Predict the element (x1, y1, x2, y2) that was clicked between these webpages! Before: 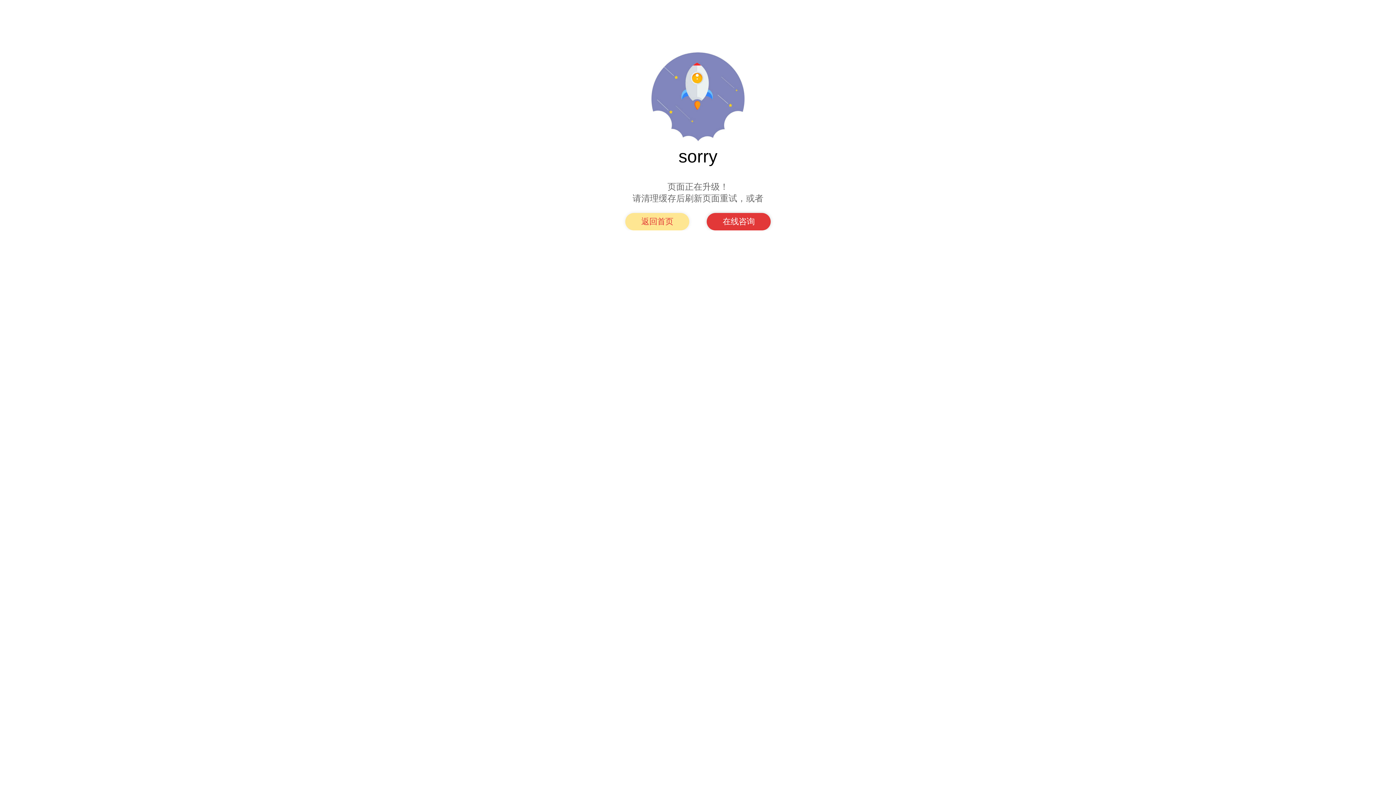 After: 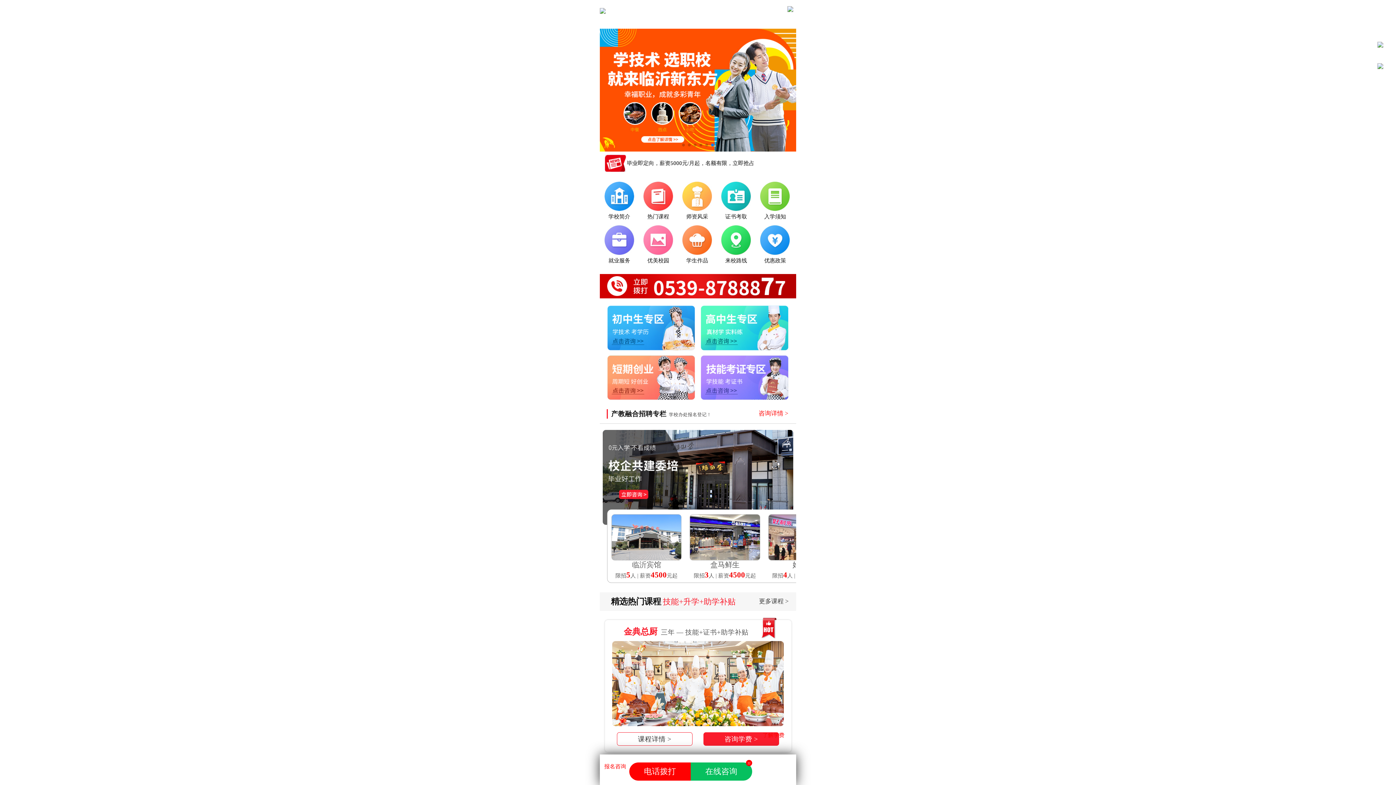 Action: bbox: (616, 212, 698, 230) label: 返回首页